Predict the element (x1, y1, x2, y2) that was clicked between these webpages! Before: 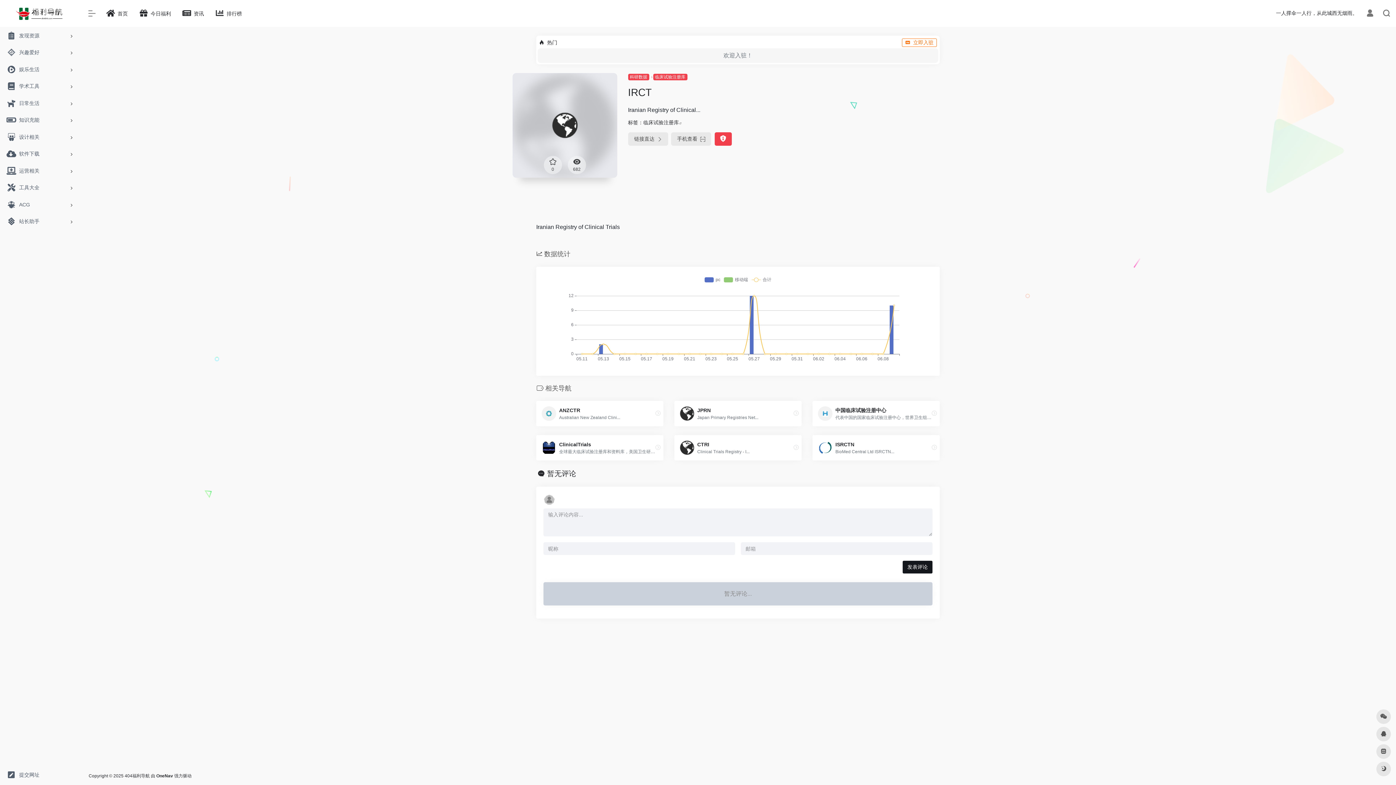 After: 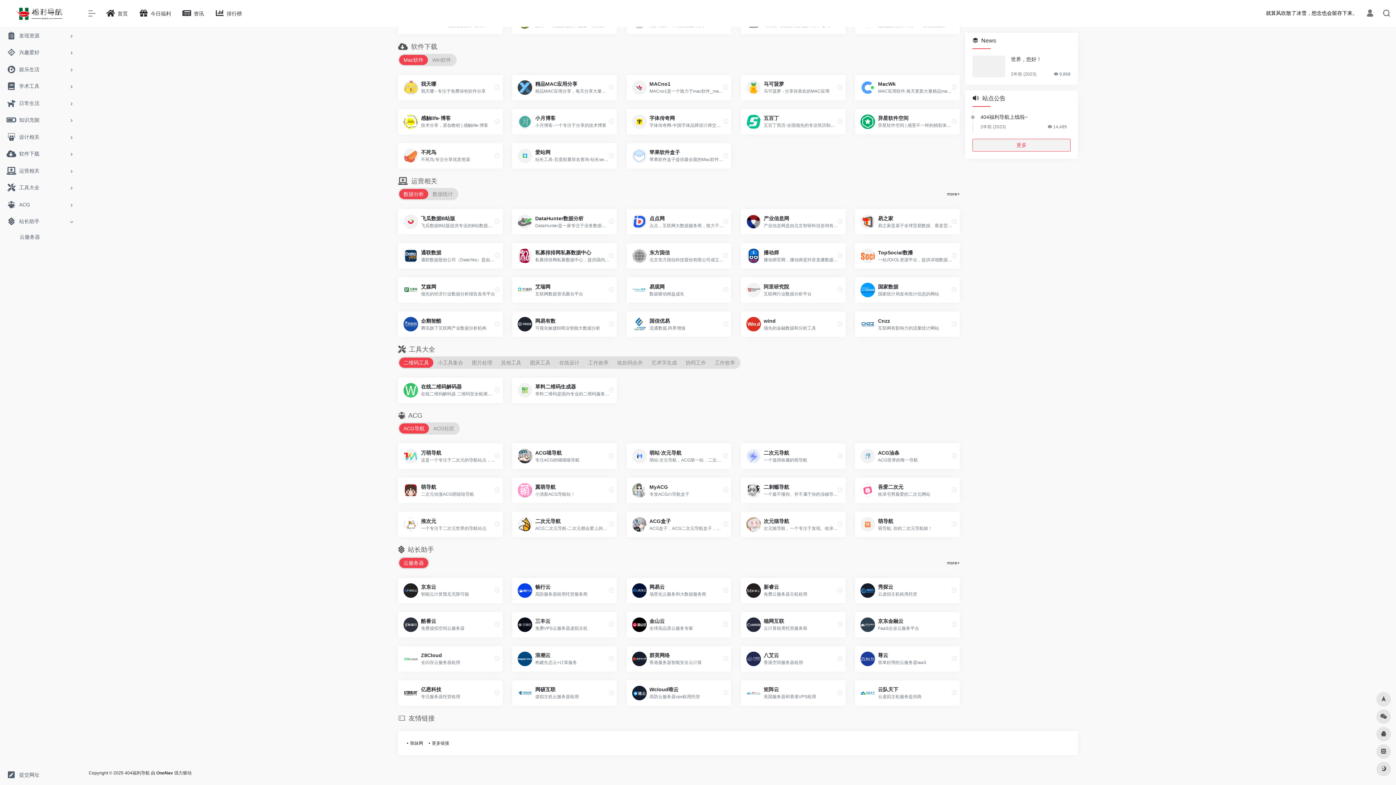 Action: bbox: (2, 213, 77, 229) label: 站长助手